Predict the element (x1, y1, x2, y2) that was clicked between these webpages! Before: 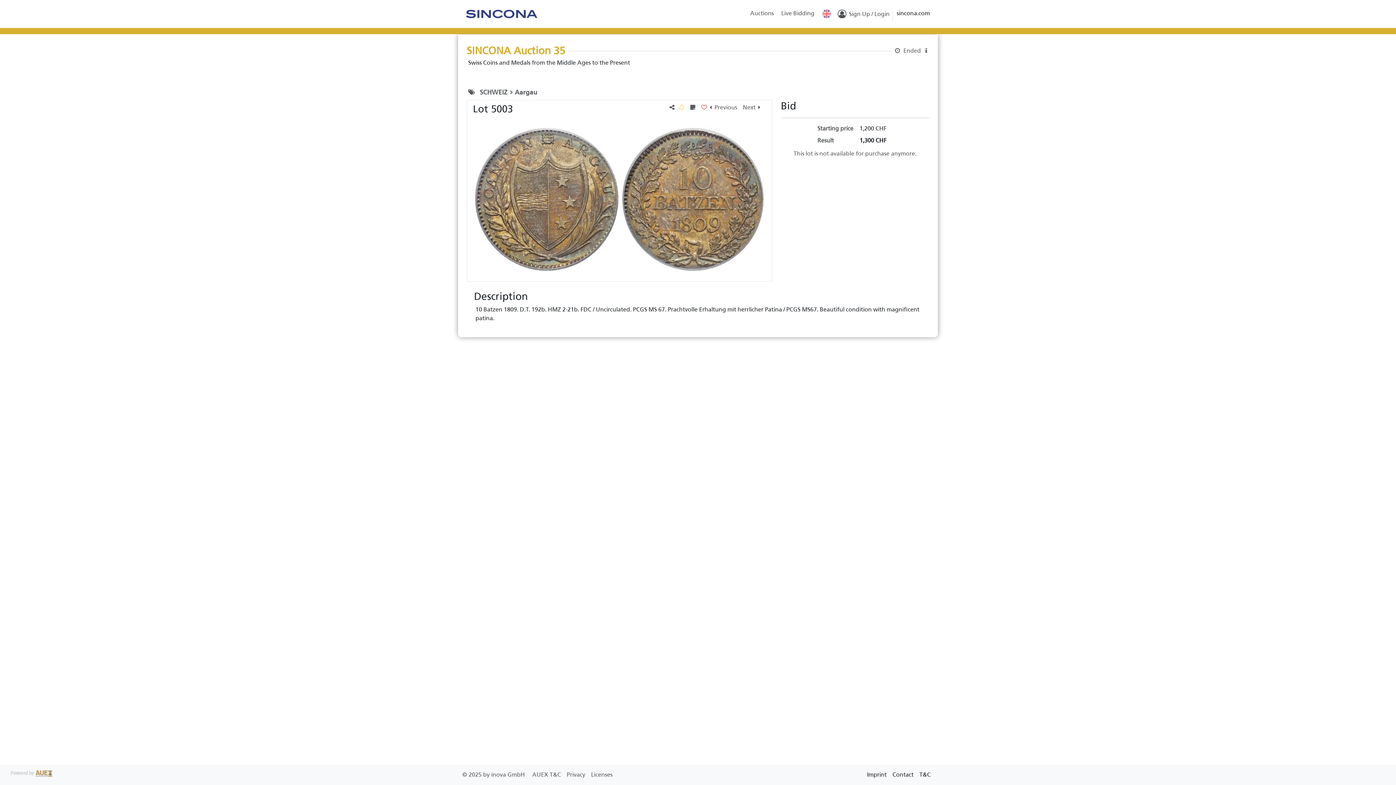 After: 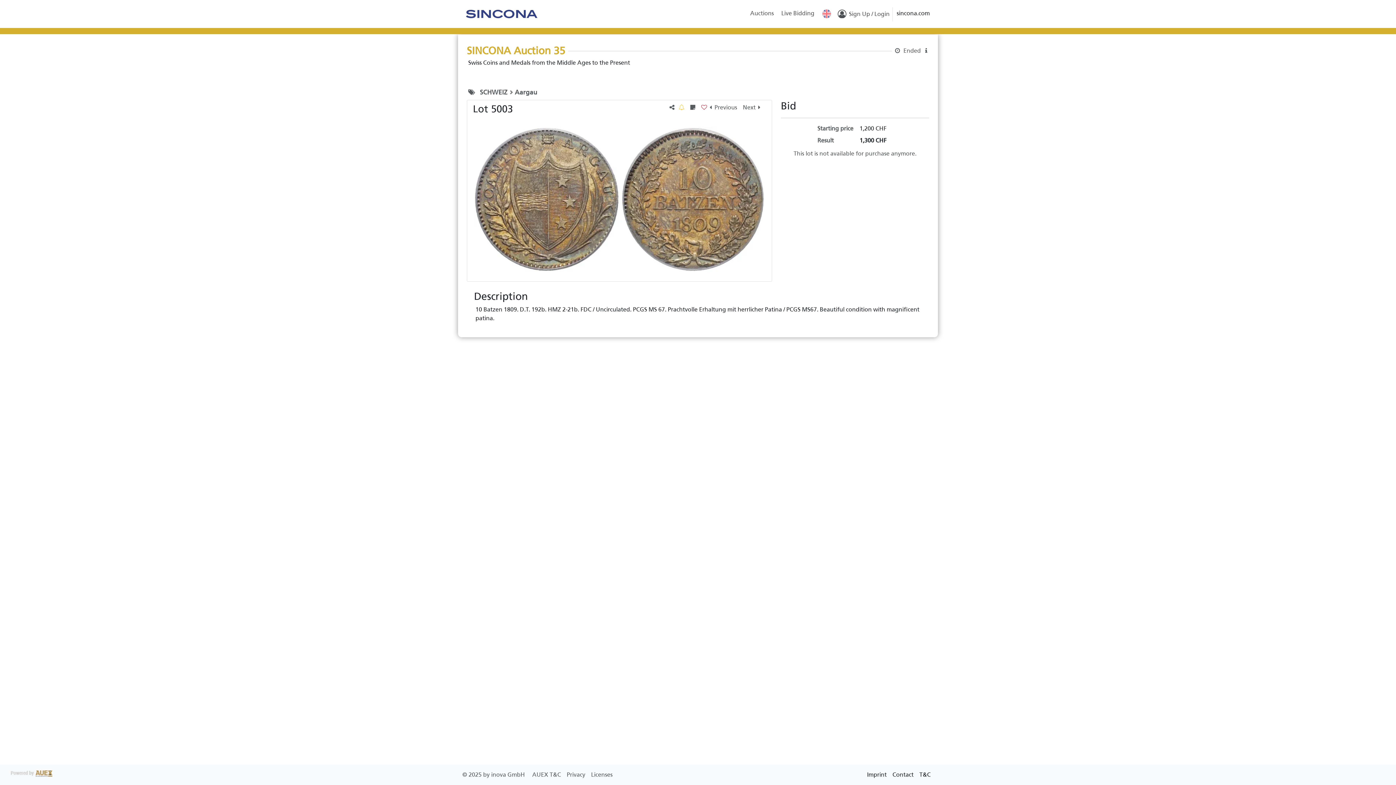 Action: label: T&C bbox: (919, 771, 930, 778)